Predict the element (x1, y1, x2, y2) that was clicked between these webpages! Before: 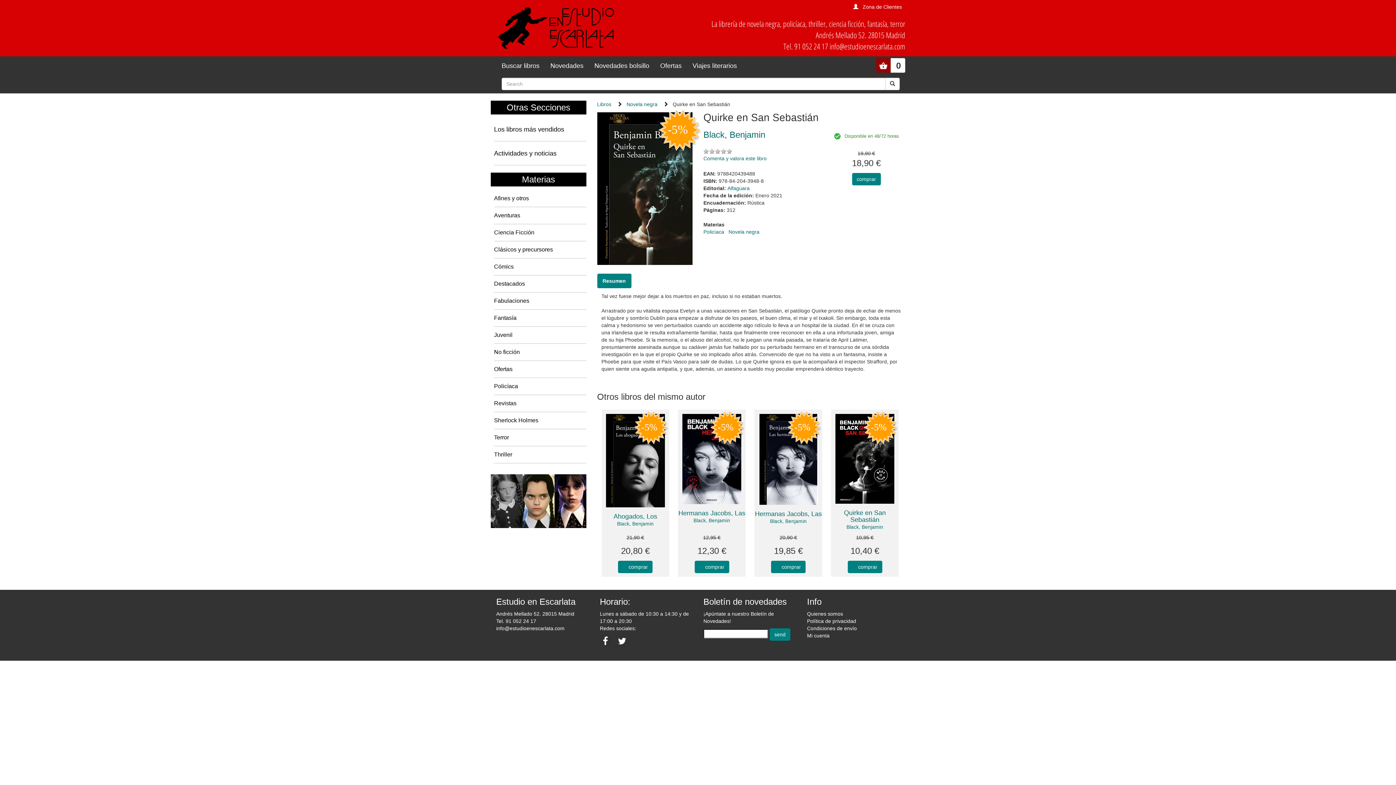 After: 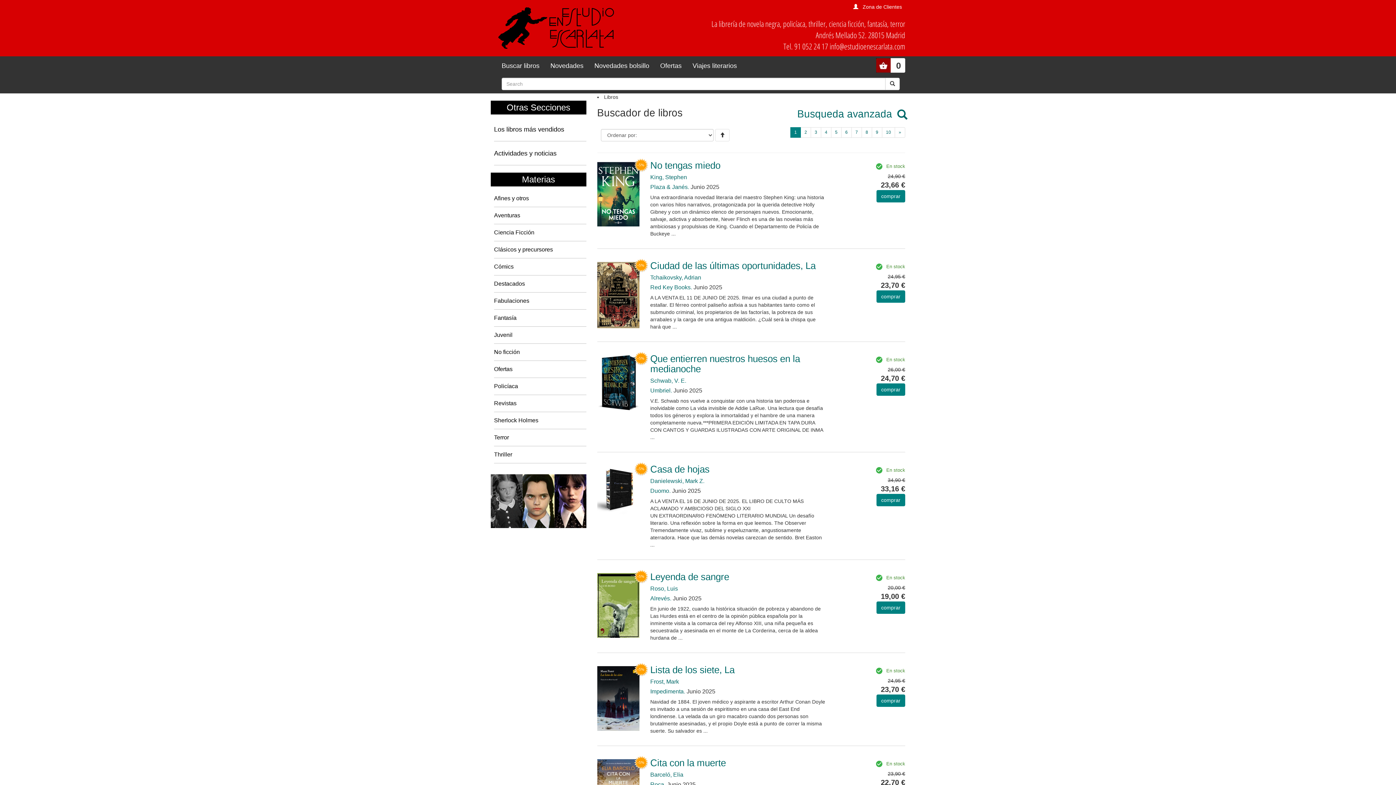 Action: bbox: (885, 77, 900, 90)